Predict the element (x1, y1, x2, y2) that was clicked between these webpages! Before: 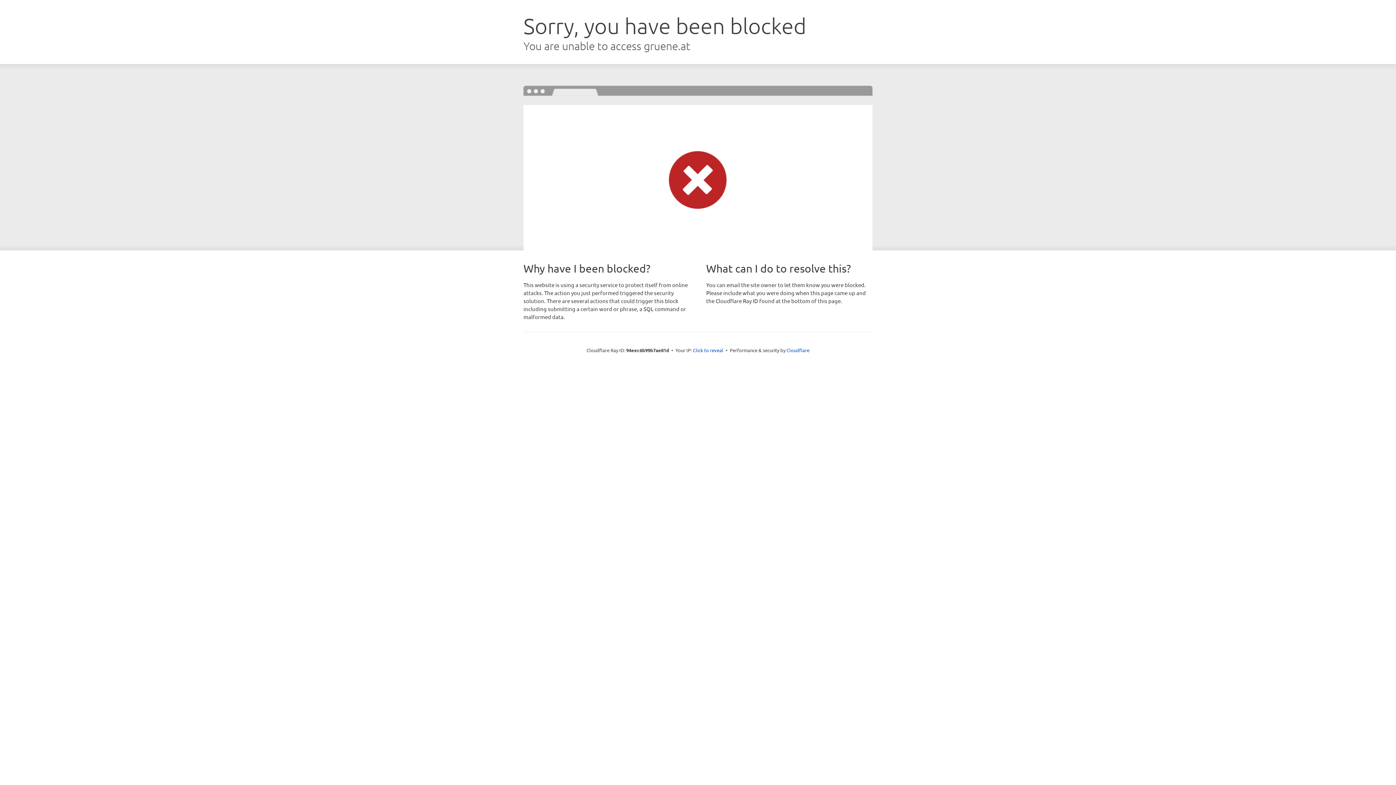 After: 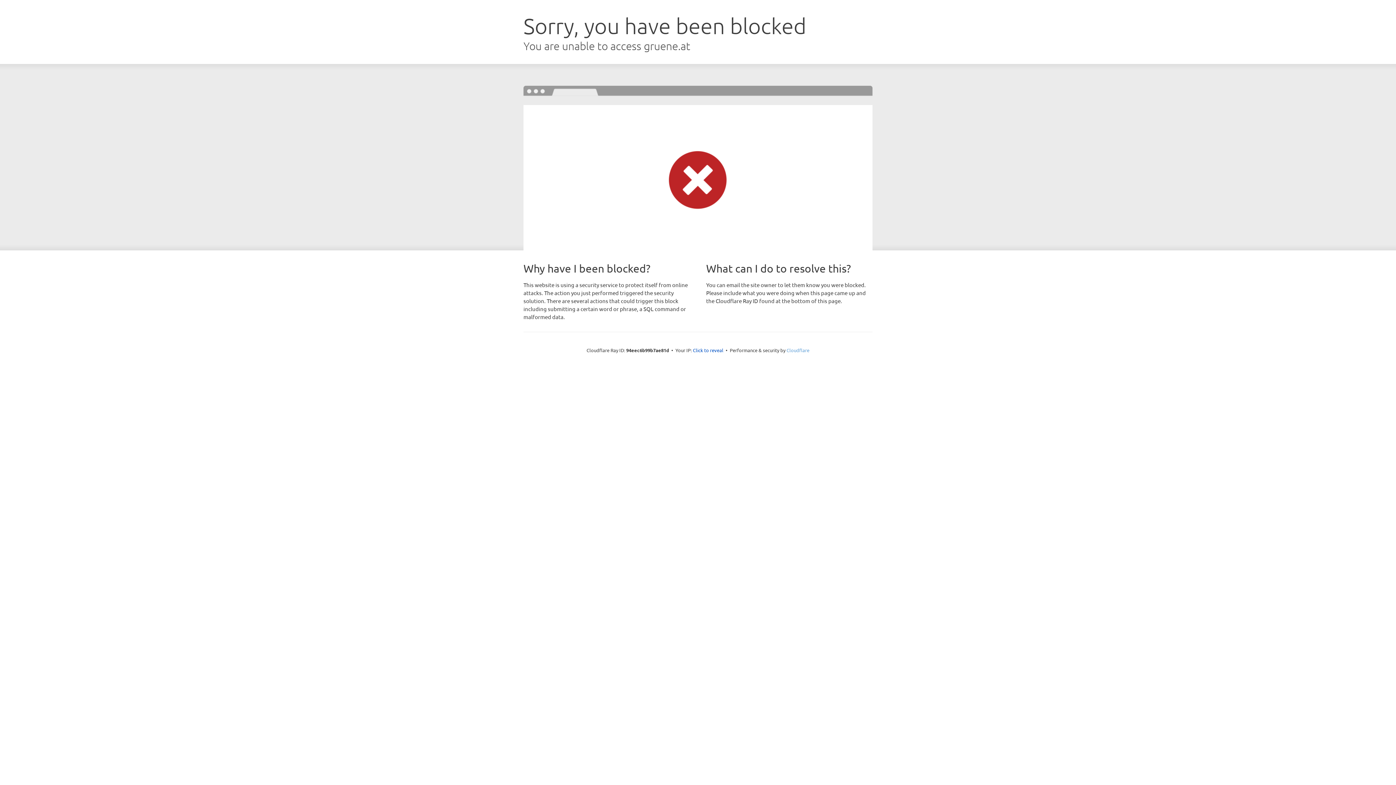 Action: label: Cloudflare bbox: (786, 347, 809, 353)